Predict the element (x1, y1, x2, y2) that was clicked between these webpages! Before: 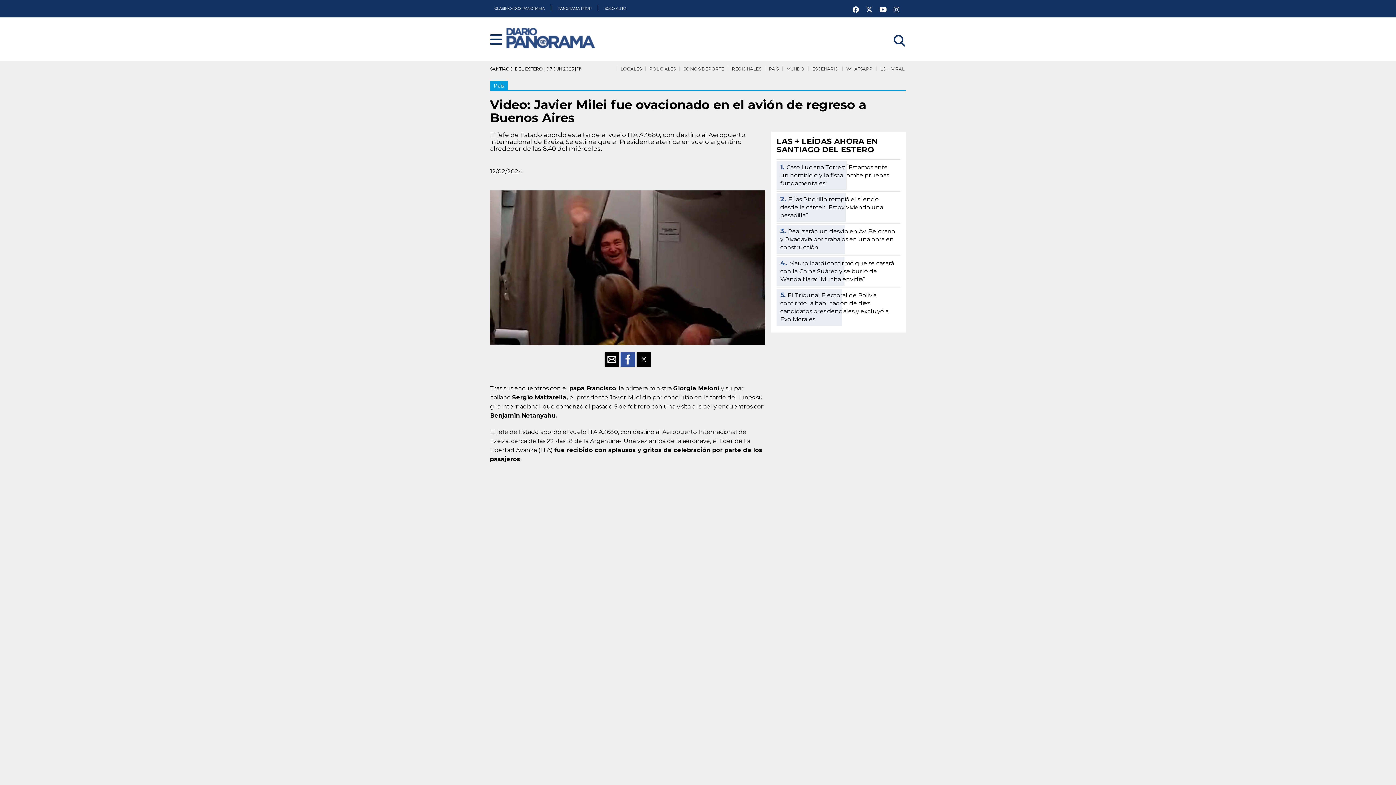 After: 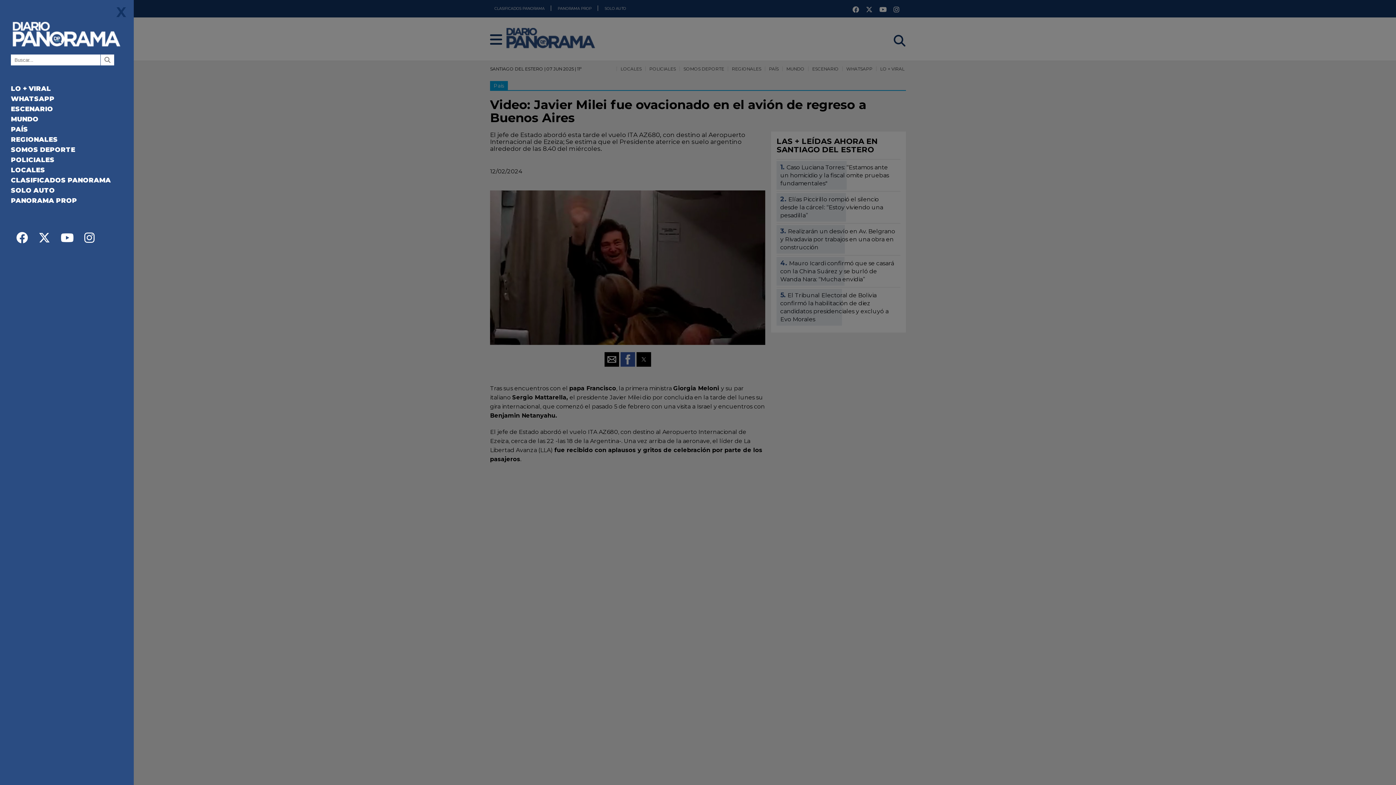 Action: bbox: (490, 29, 502, 50) label: open menu